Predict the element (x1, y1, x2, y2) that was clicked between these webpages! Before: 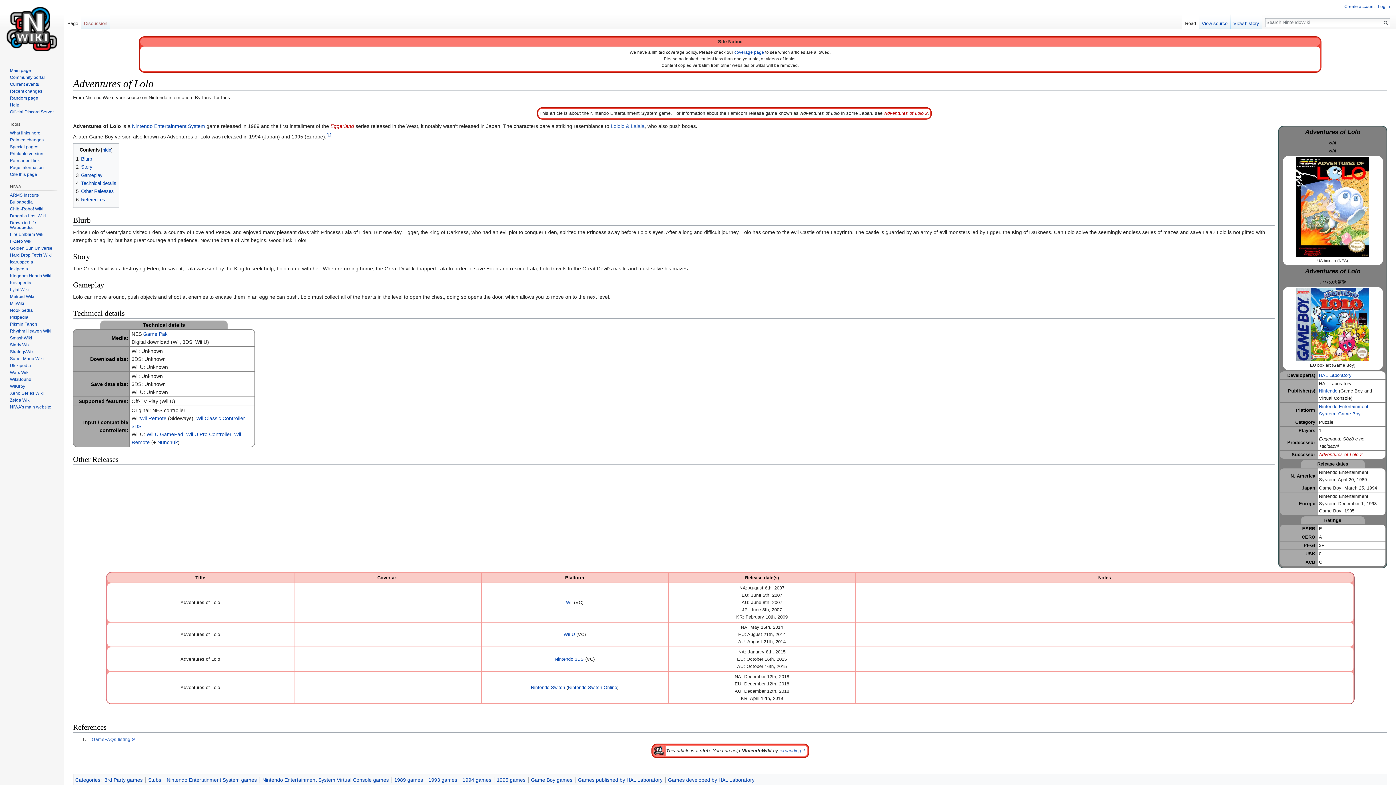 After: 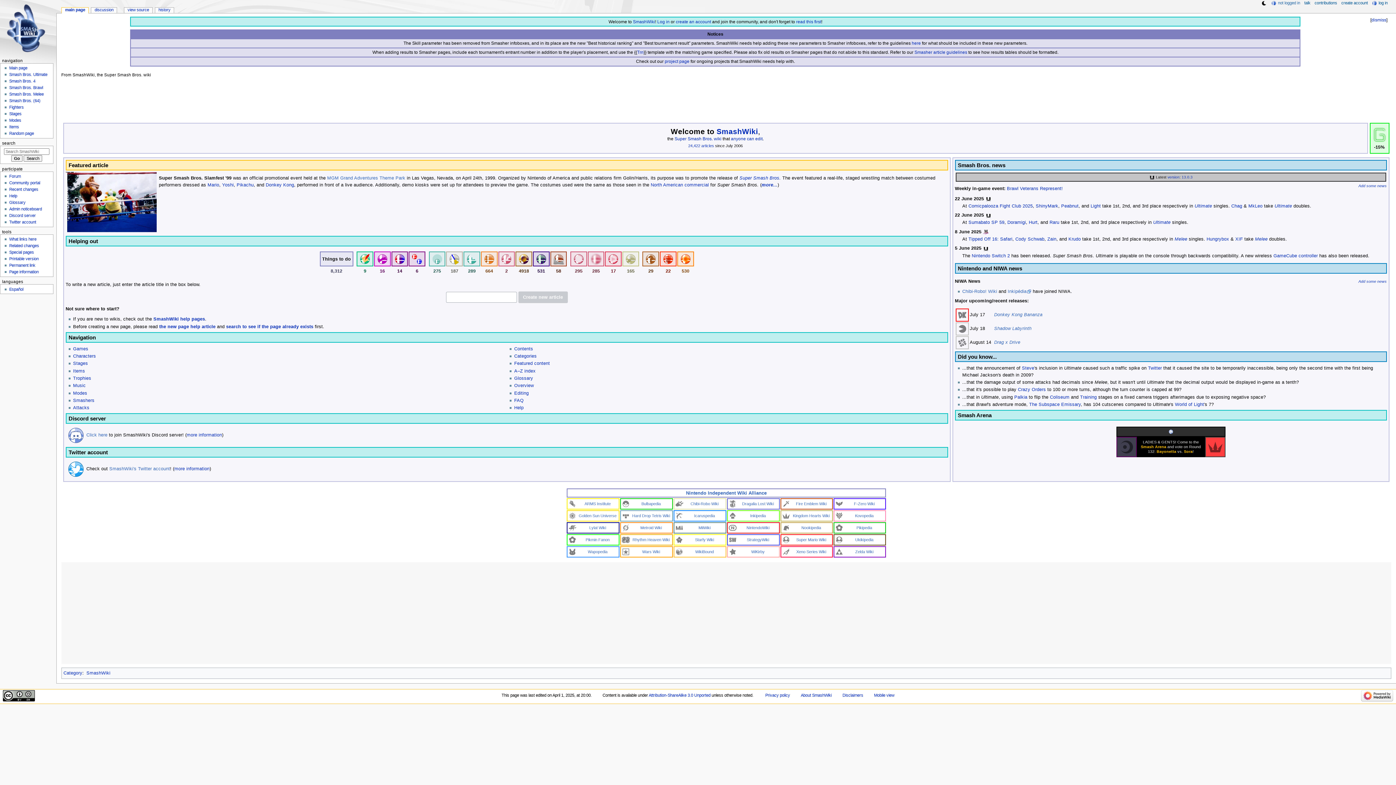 Action: label: SmashWiki bbox: (9, 335, 32, 340)